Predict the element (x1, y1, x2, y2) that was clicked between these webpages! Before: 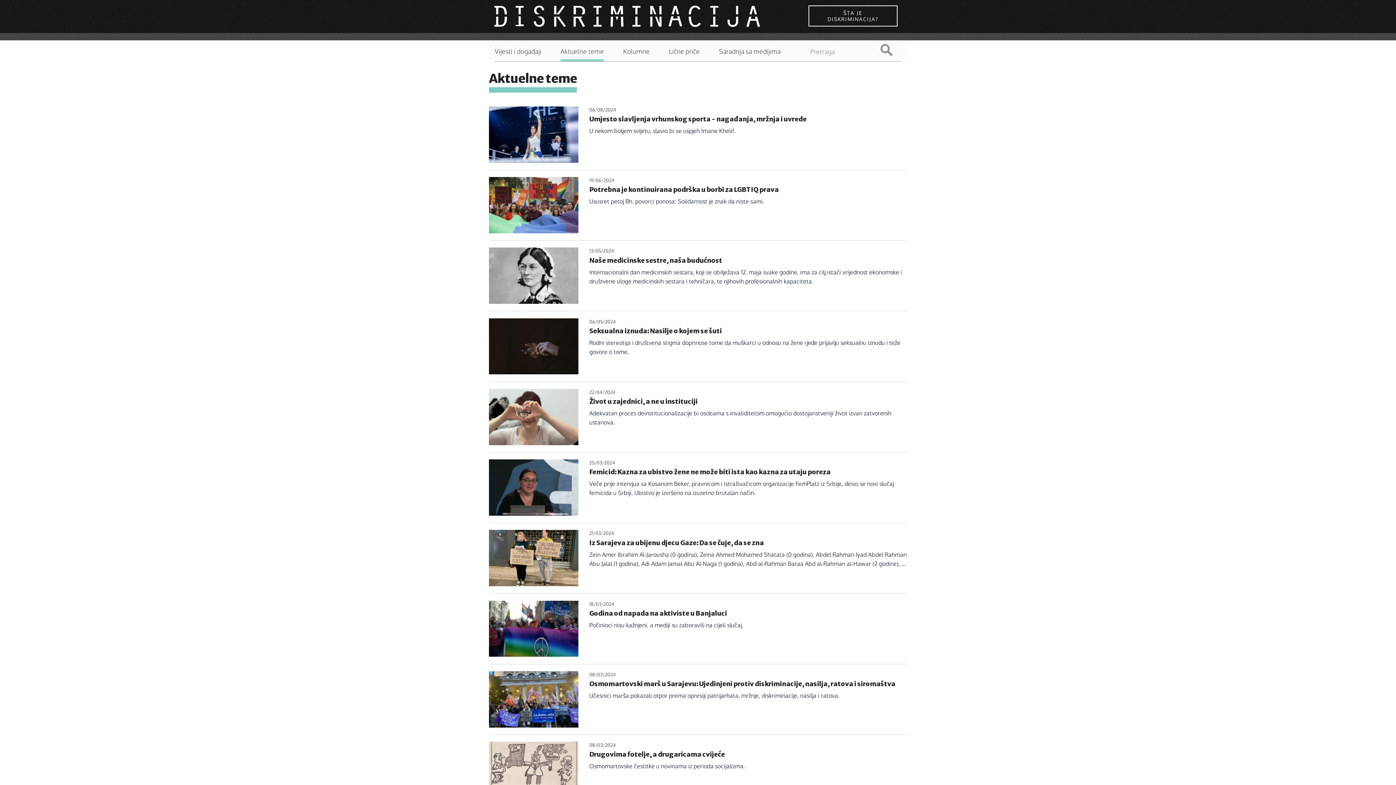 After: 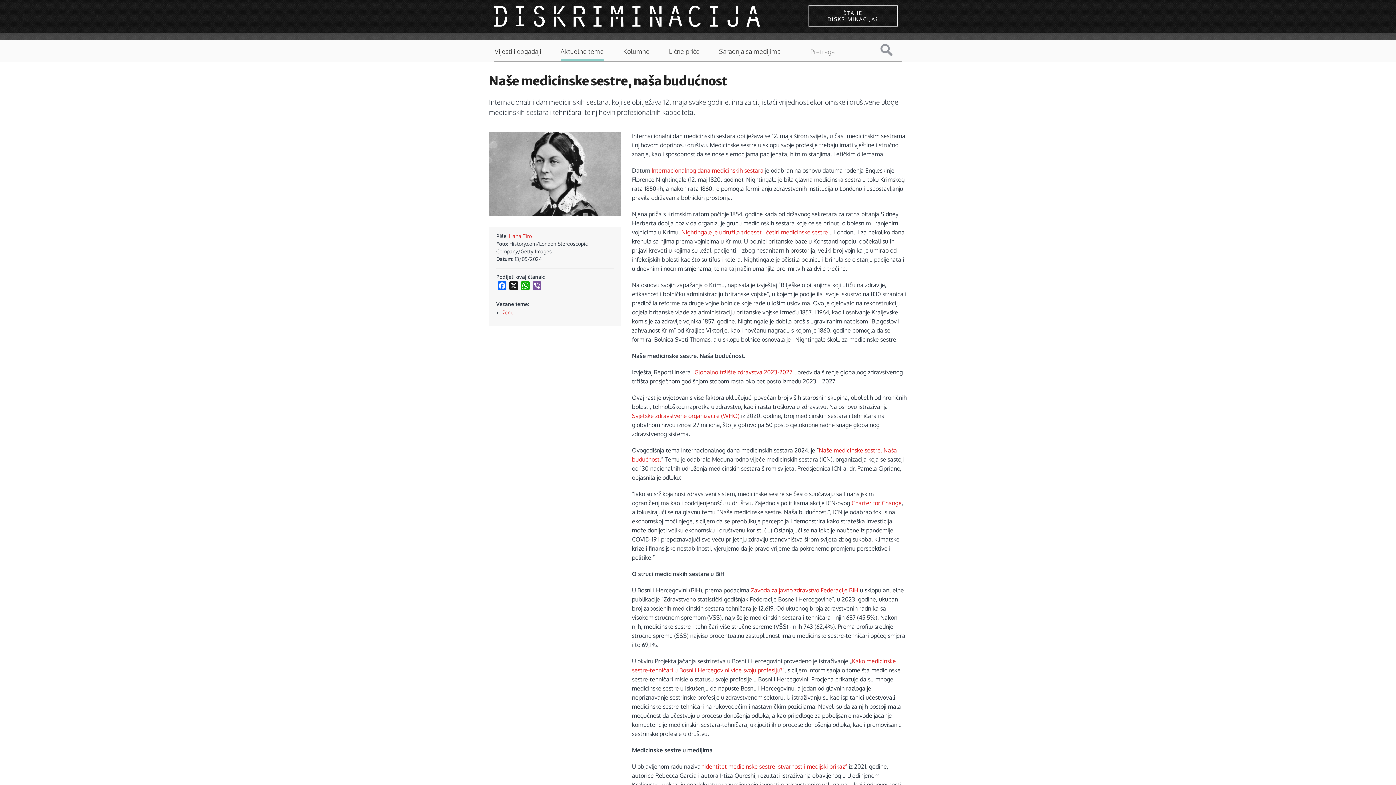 Action: label: Naše medicinske sestre, naša budućnost bbox: (589, 256, 722, 264)